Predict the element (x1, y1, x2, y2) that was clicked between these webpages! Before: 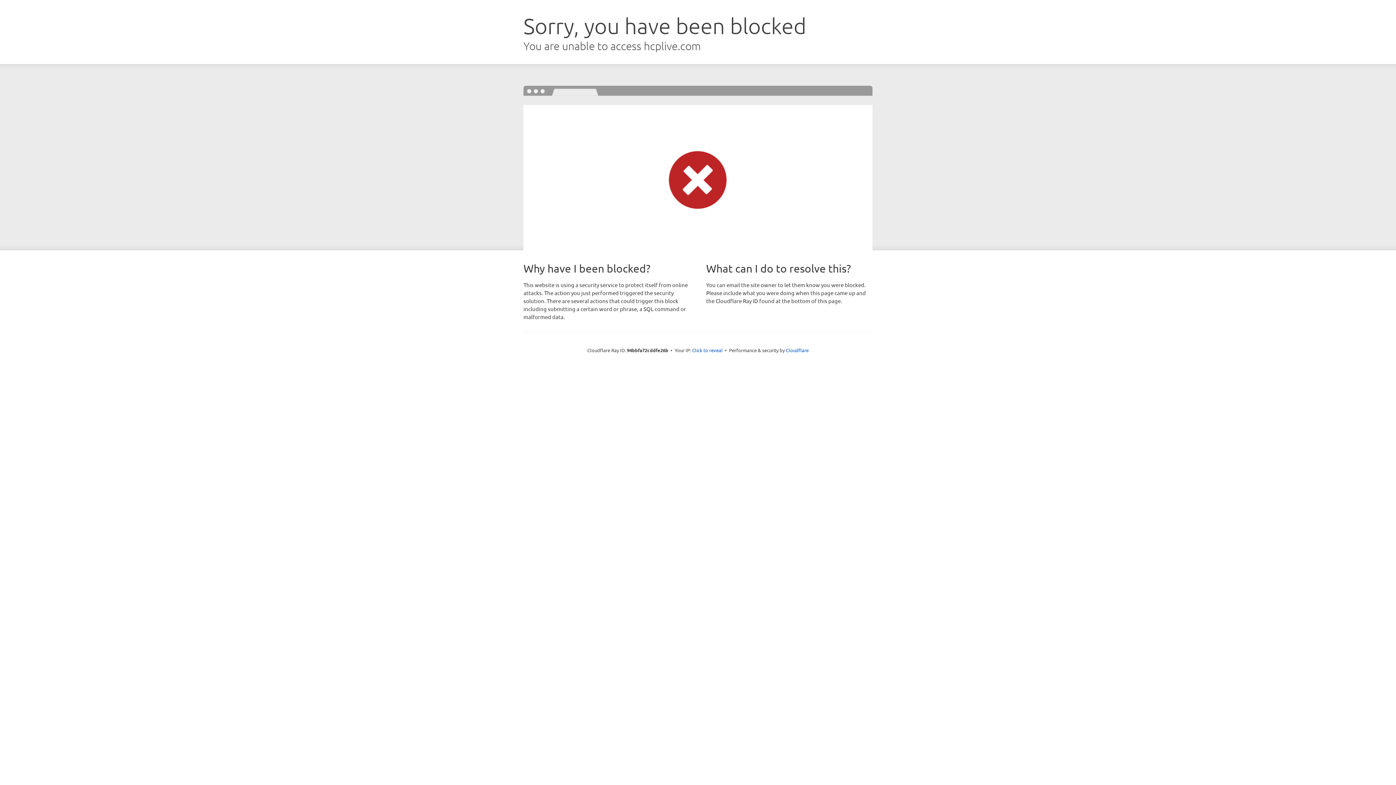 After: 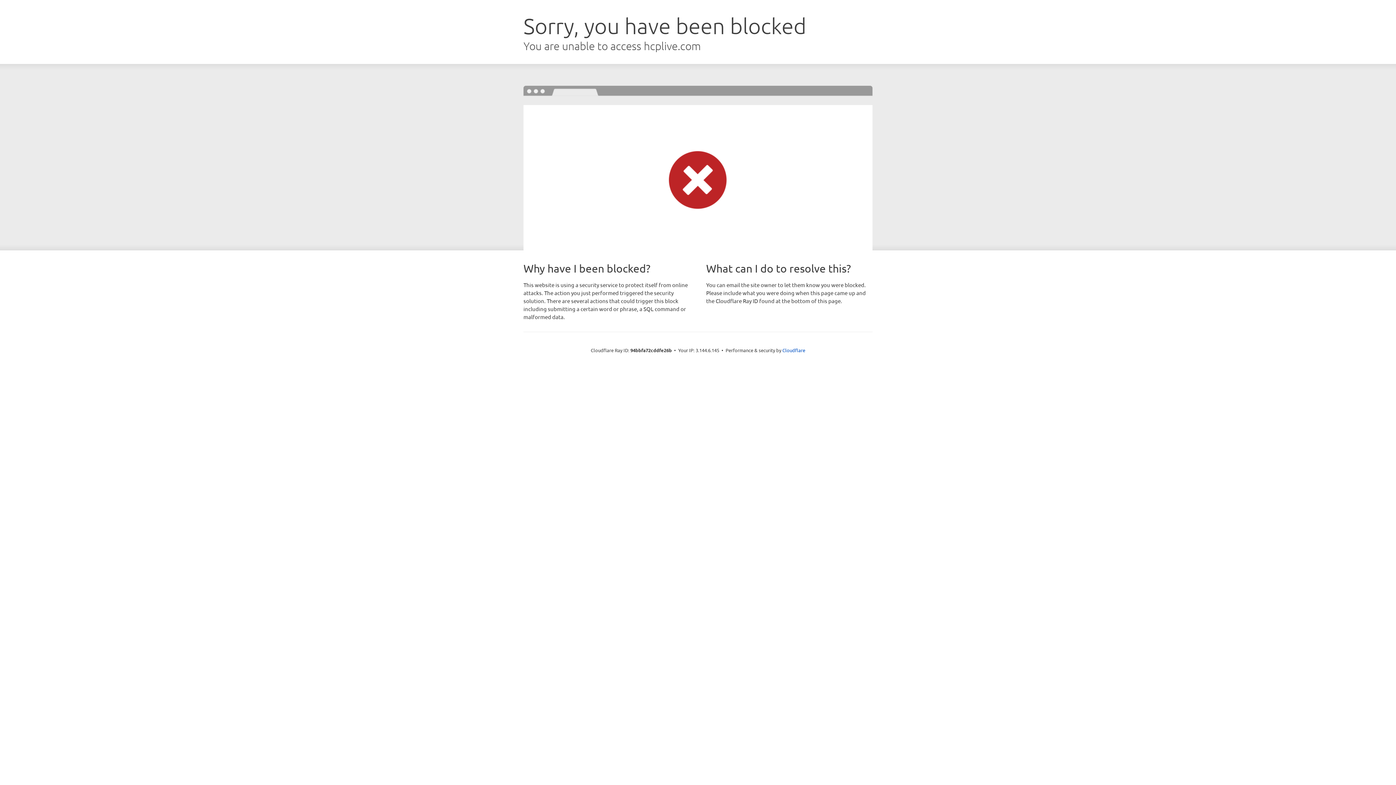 Action: label: Click to reveal bbox: (692, 346, 722, 353)